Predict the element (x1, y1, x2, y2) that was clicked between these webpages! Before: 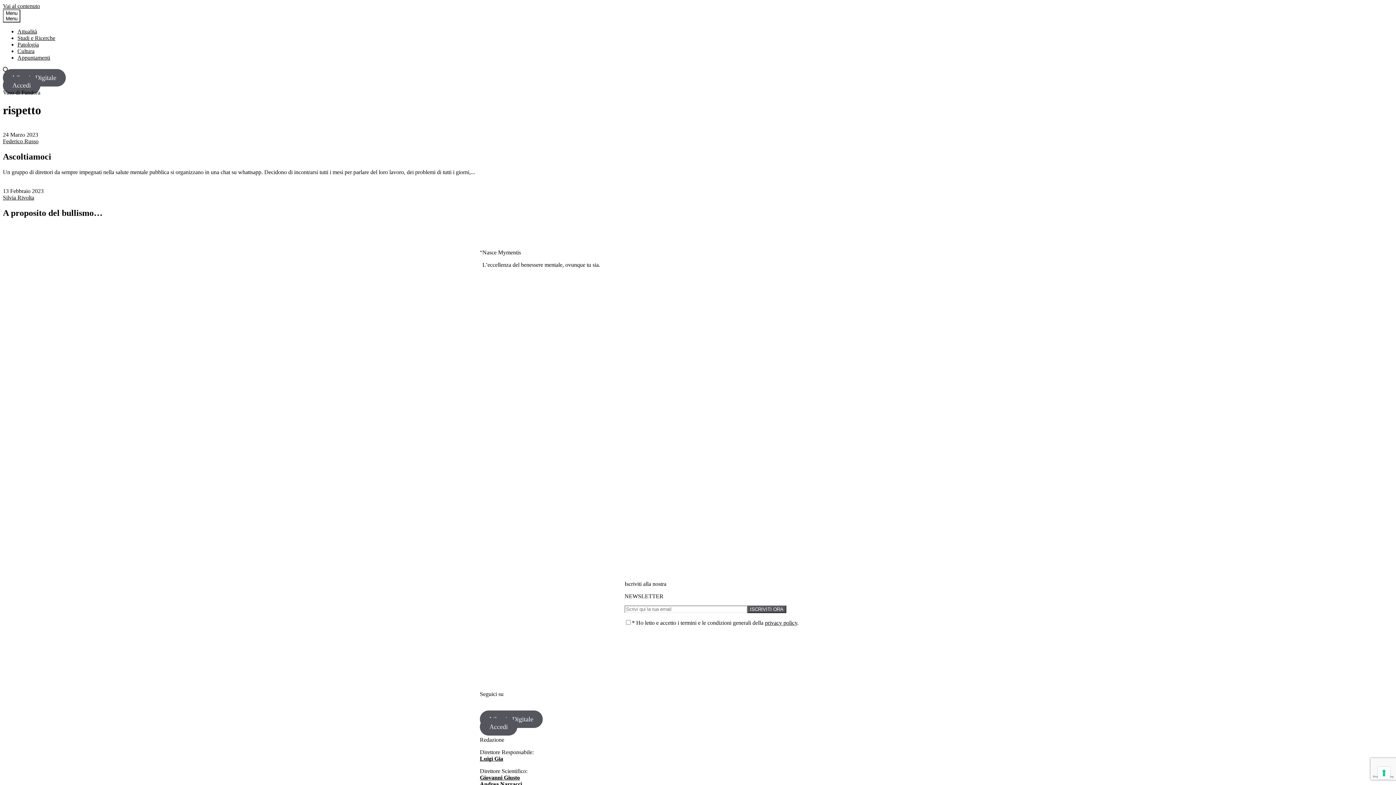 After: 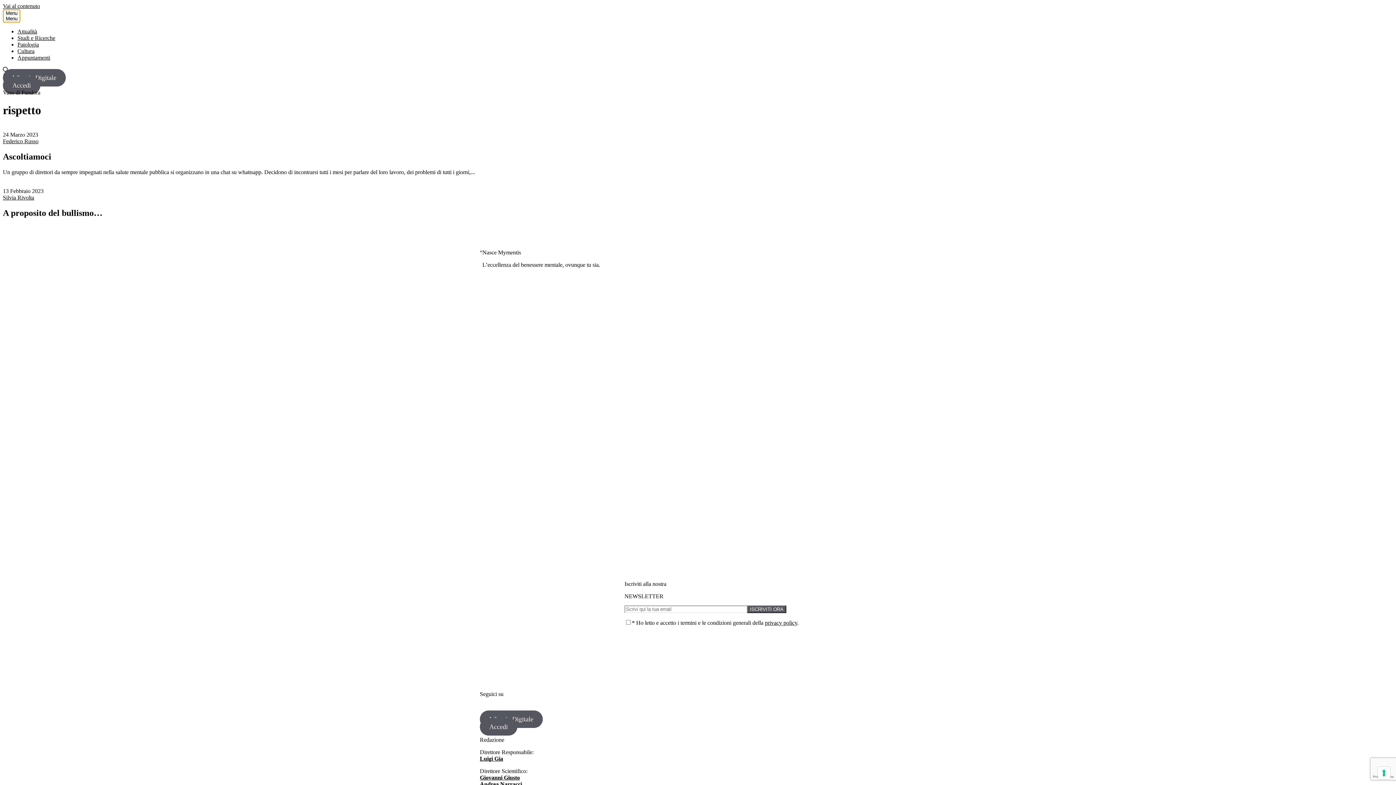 Action: bbox: (2, 9, 20, 22) label: Menu
Menu